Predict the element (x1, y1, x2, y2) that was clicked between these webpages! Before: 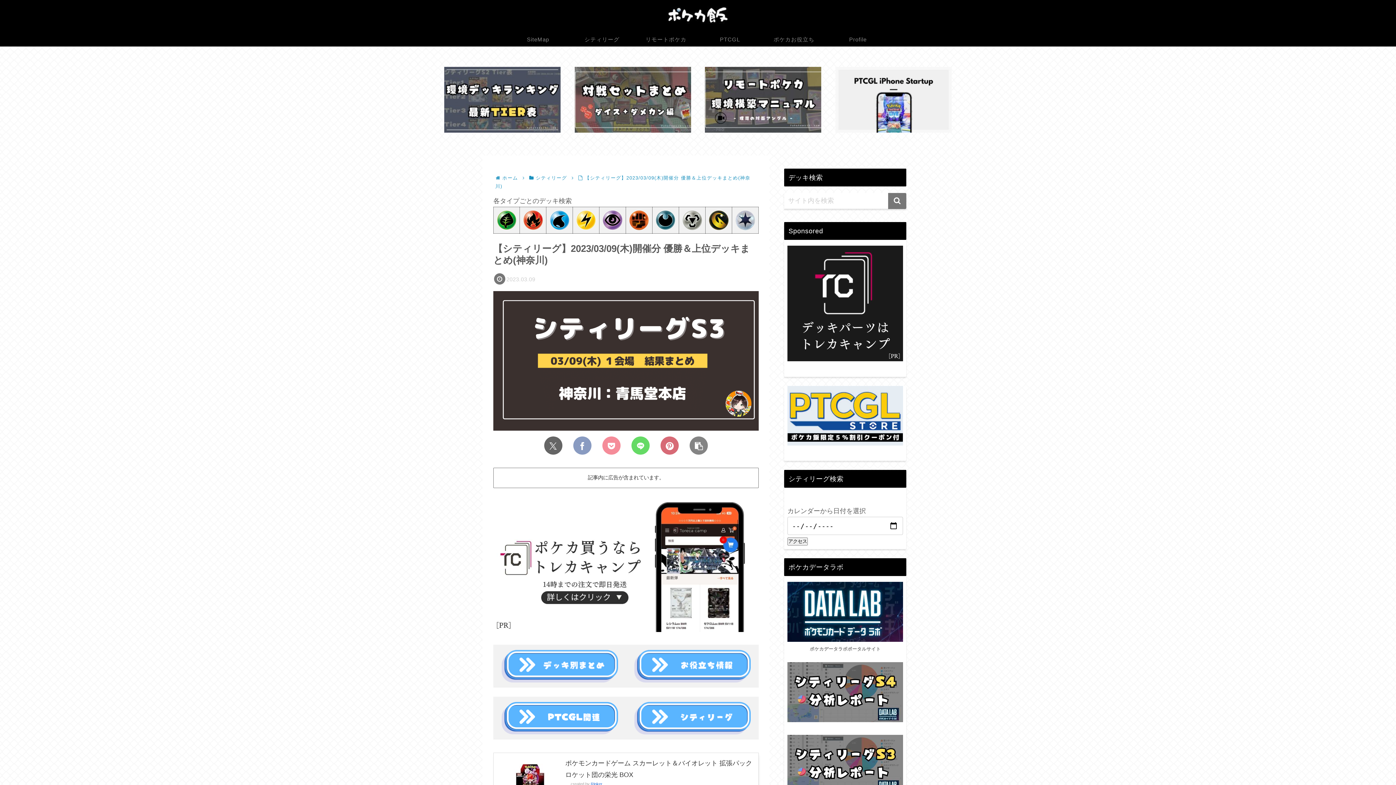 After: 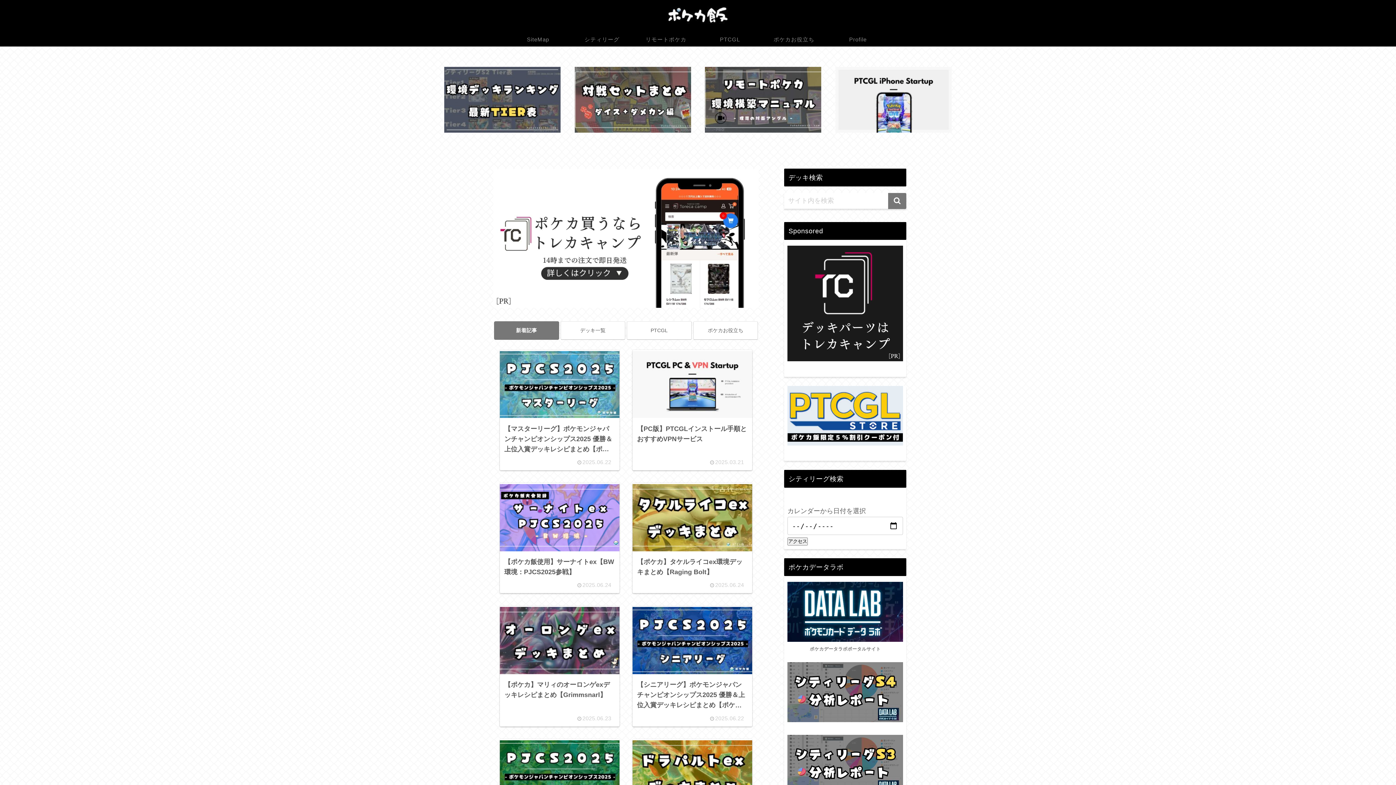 Action: label: ホーム bbox: (501, 175, 519, 180)